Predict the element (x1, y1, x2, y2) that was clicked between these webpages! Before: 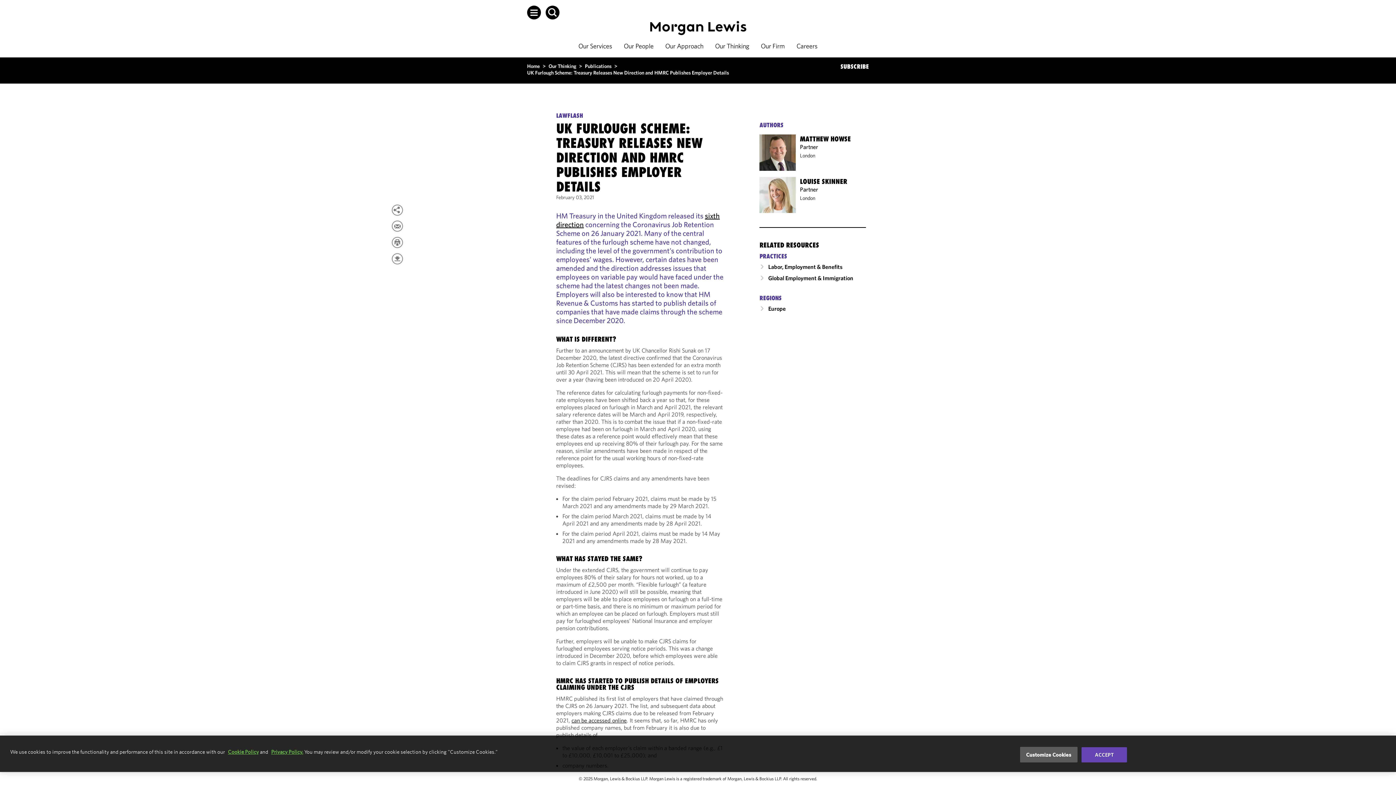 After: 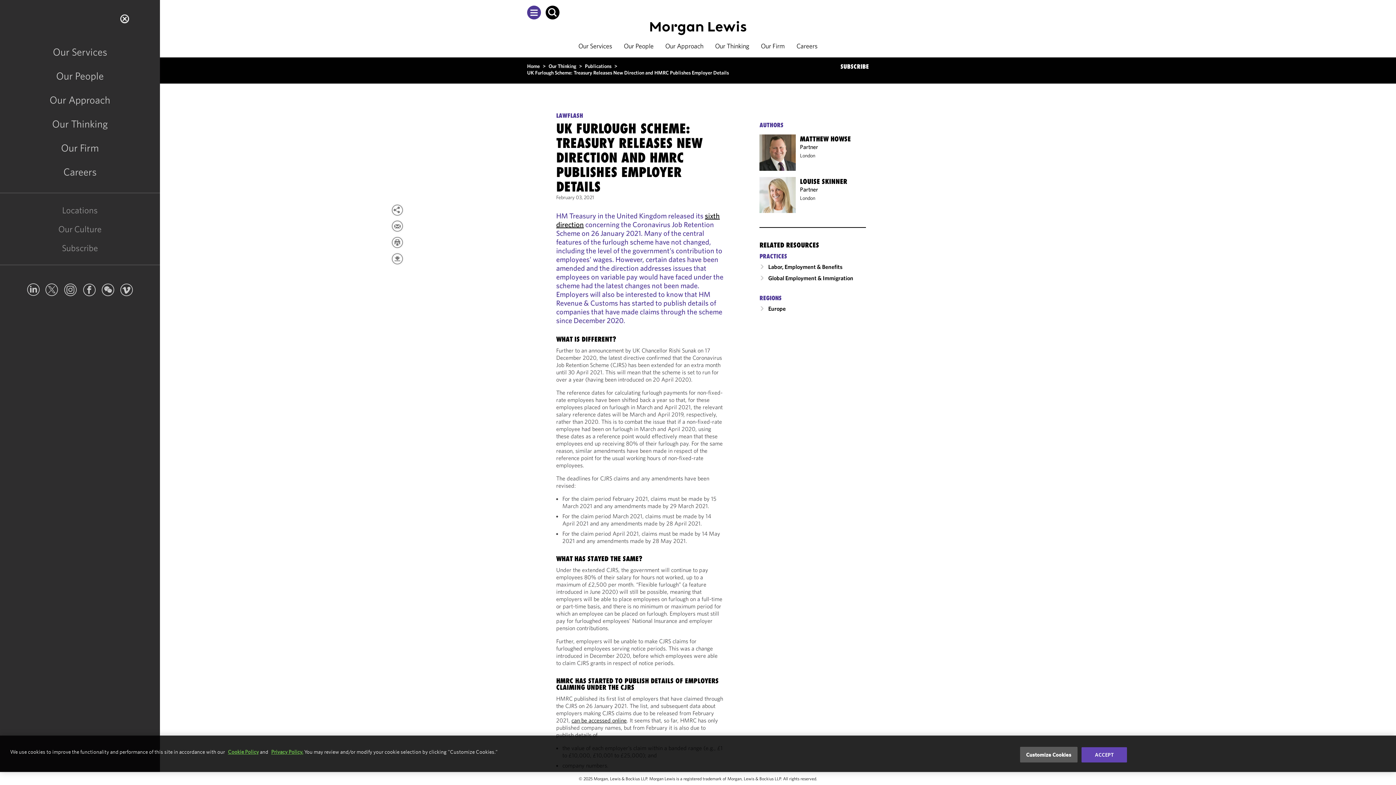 Action: bbox: (527, 5, 541, 19) label: Open Menu